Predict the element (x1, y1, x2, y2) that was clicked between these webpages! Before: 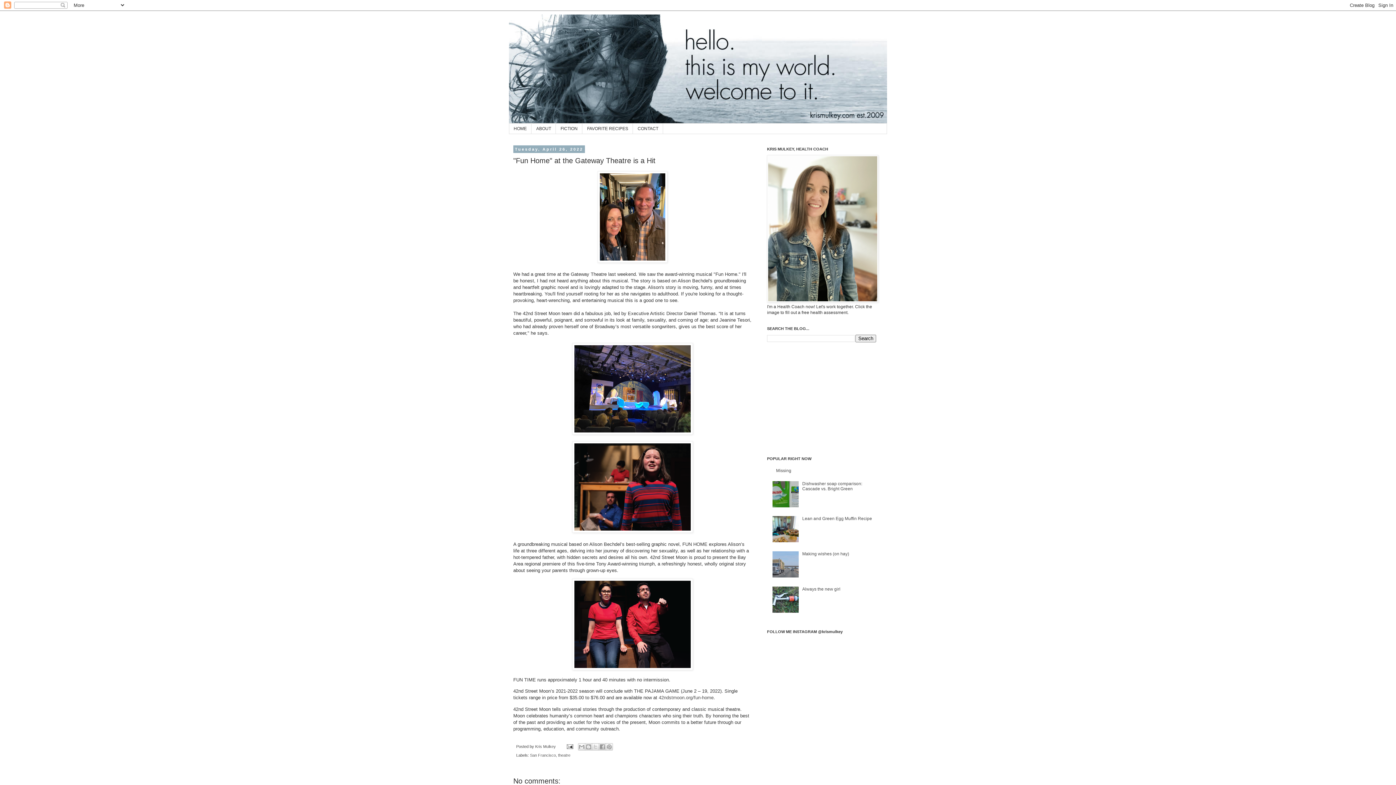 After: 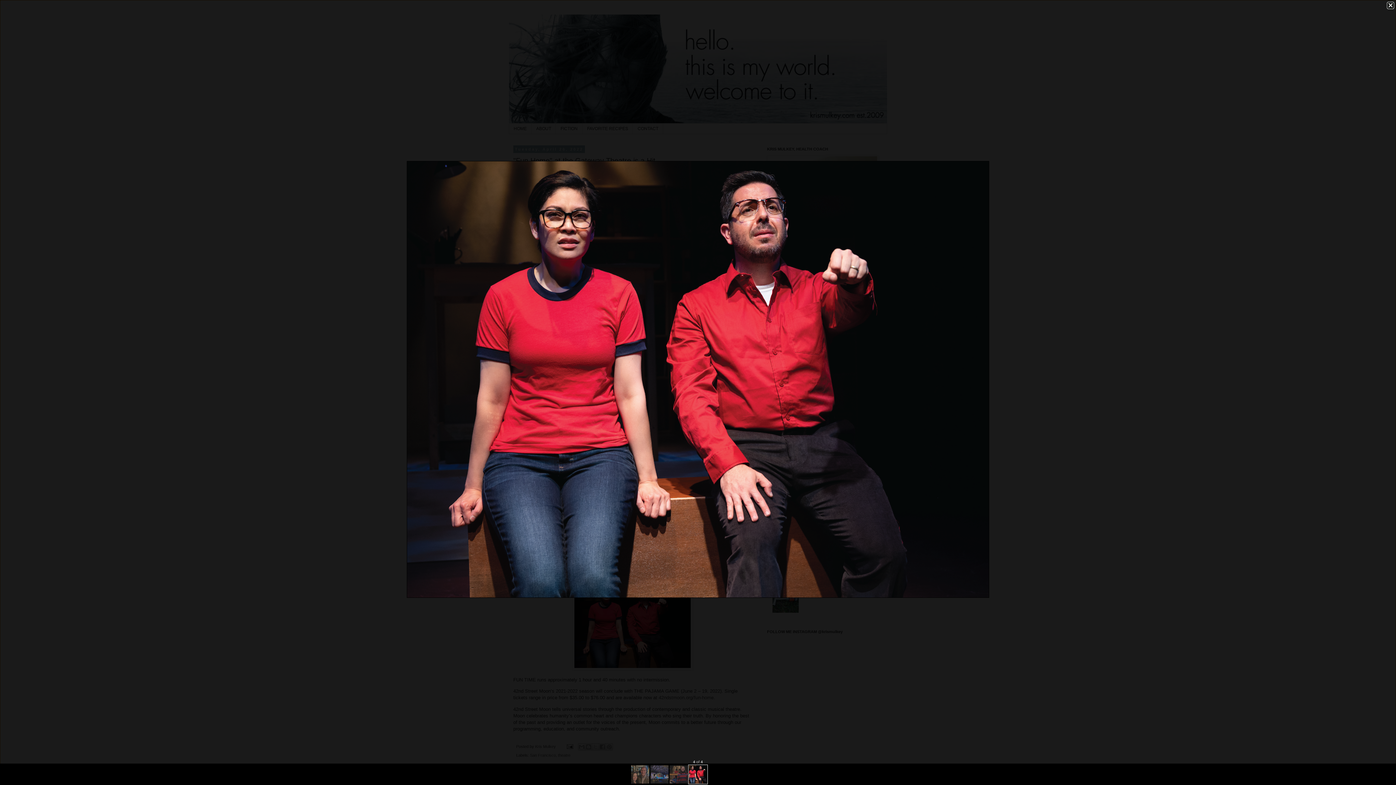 Action: bbox: (572, 666, 693, 671)